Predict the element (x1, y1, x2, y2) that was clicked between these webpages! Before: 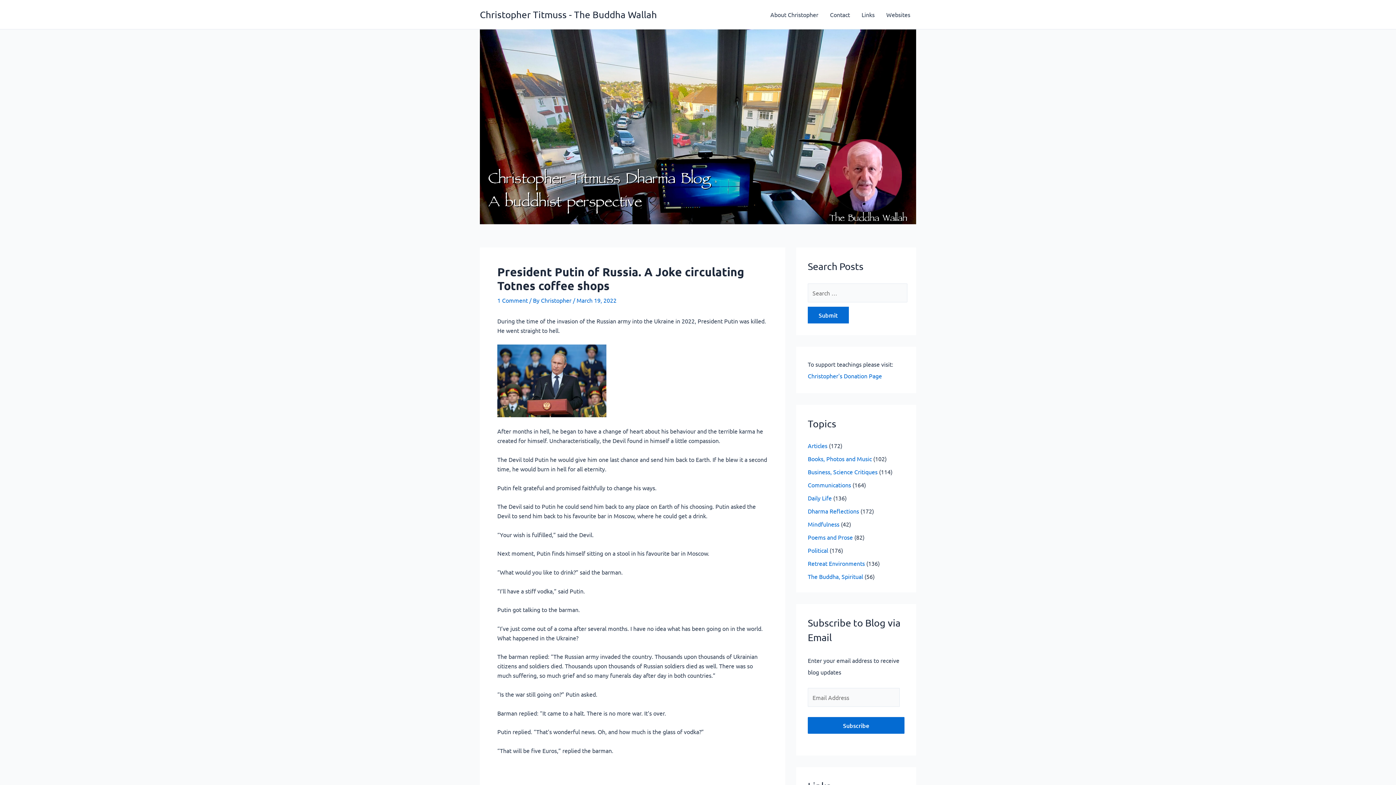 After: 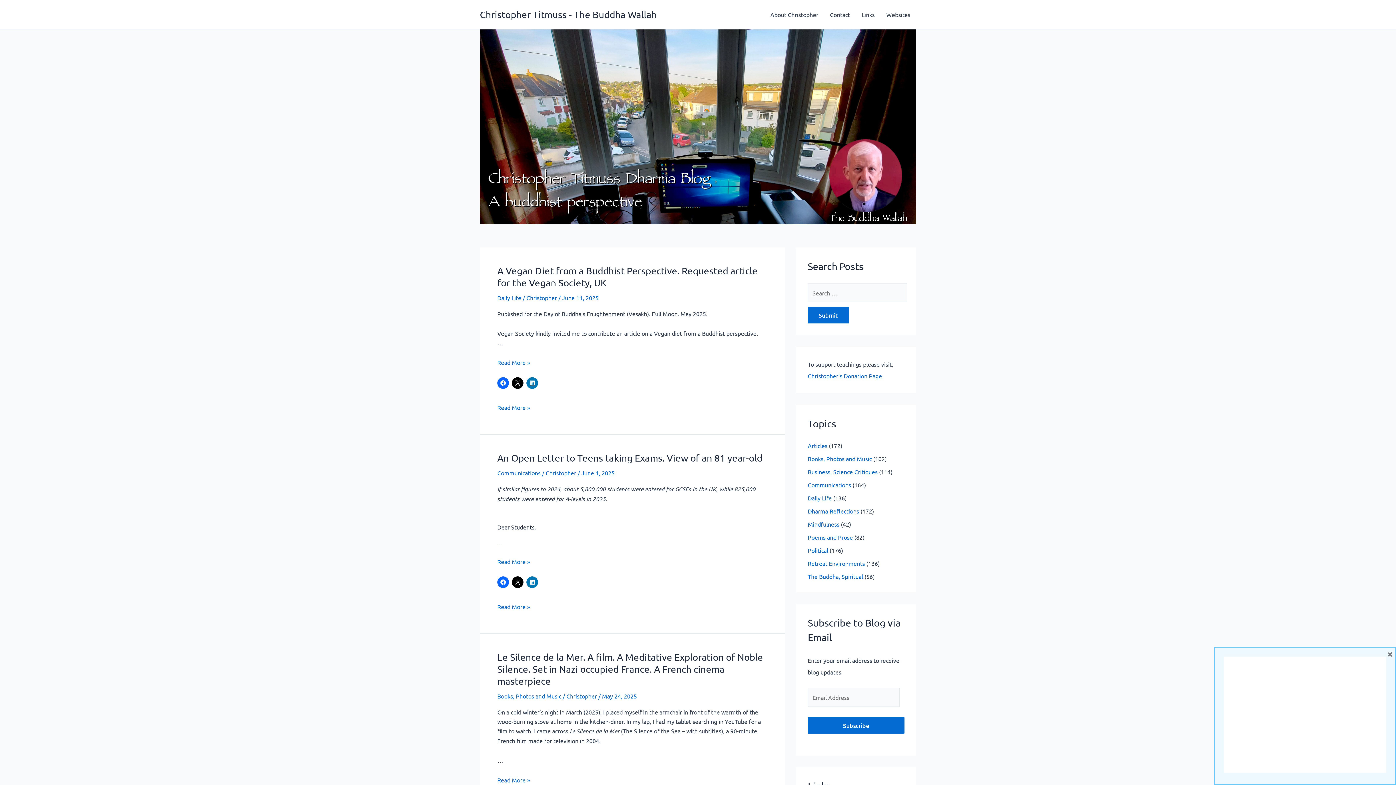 Action: label: Christopher Titmuss - The Buddha Wallah bbox: (480, 8, 657, 20)